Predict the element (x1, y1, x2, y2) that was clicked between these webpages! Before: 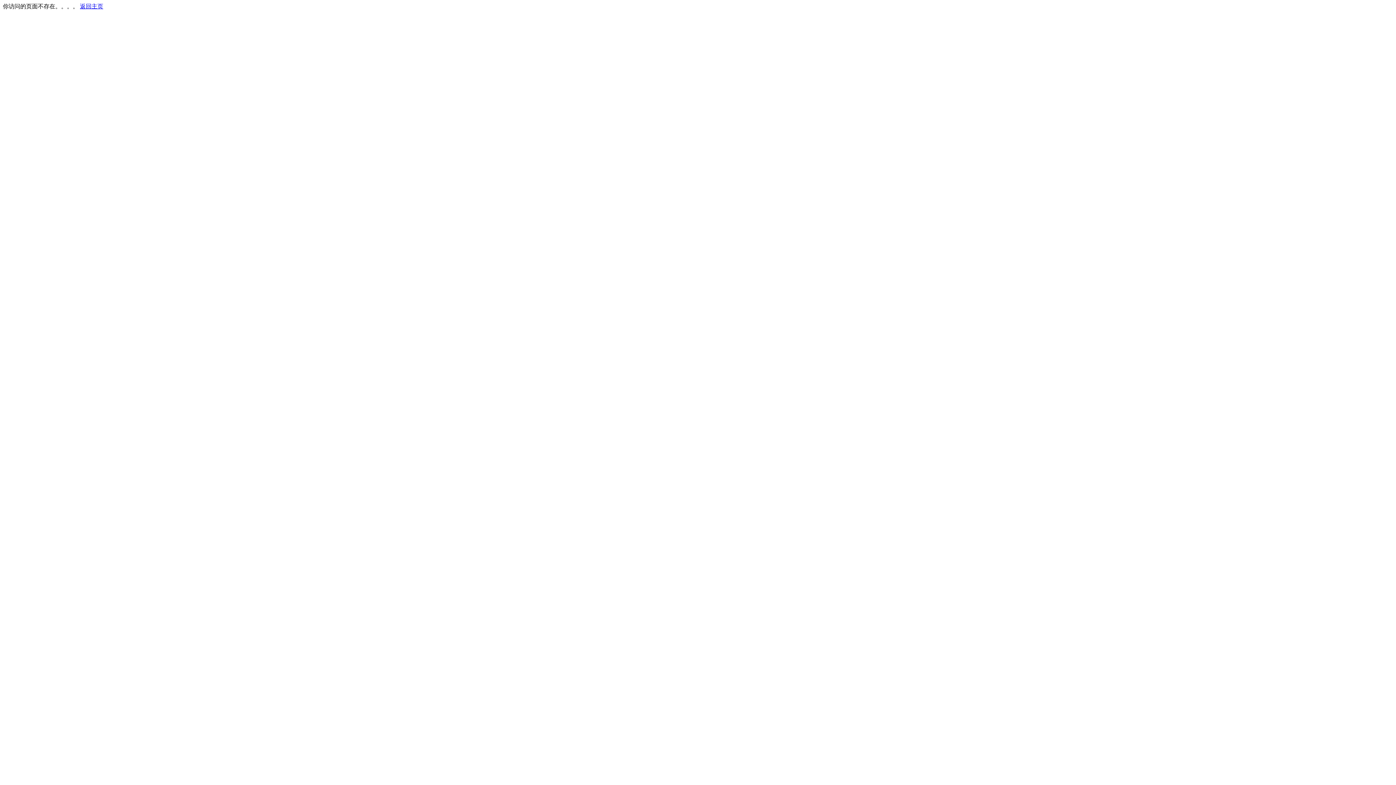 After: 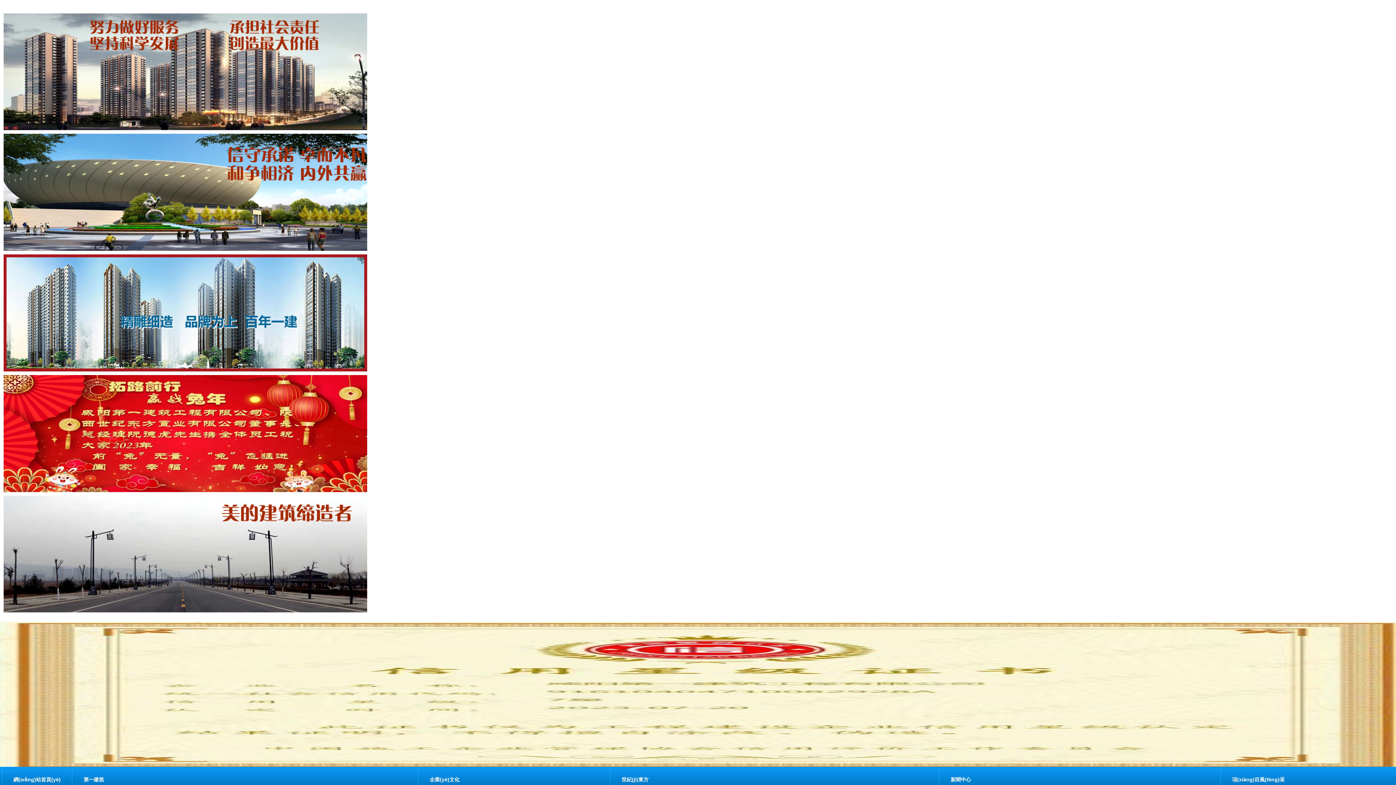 Action: label: 返回主页 bbox: (80, 3, 103, 9)